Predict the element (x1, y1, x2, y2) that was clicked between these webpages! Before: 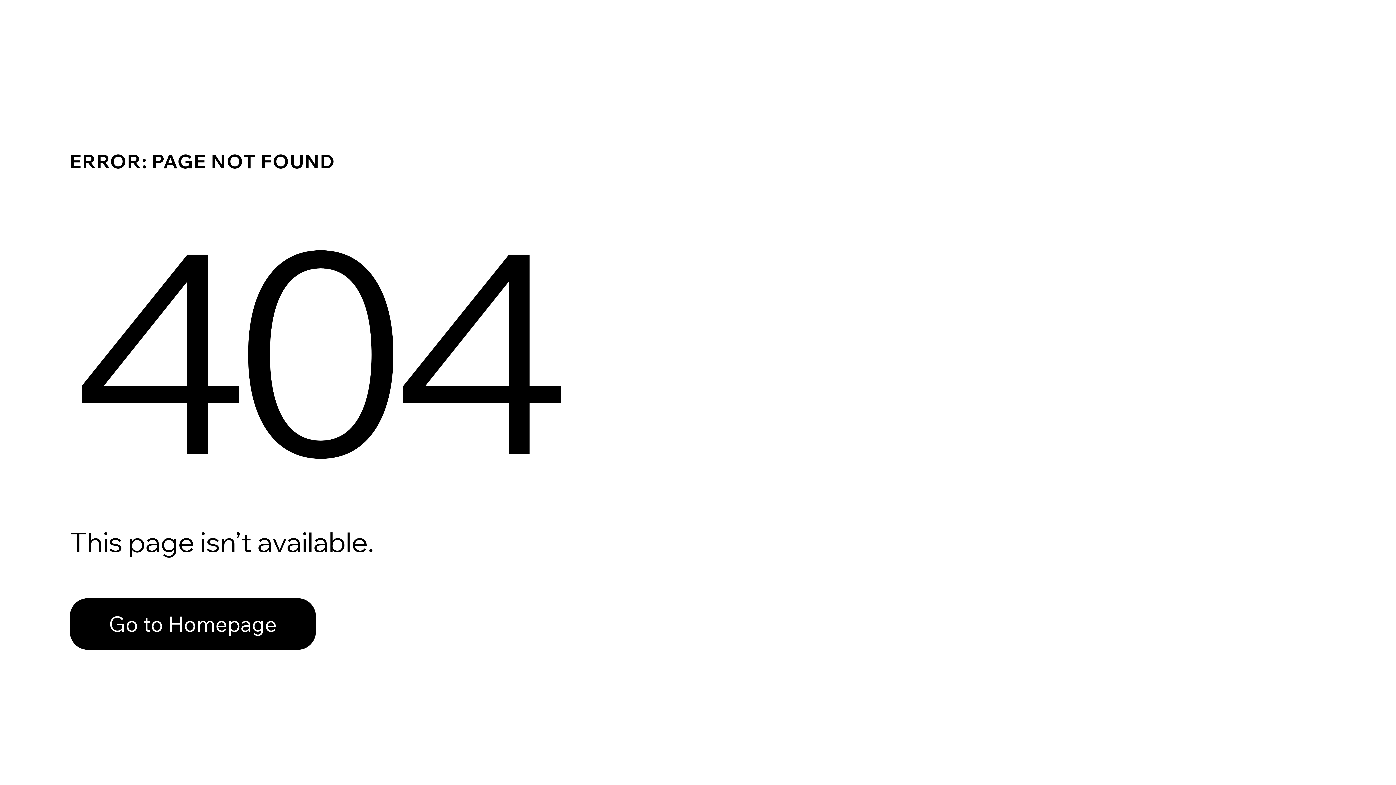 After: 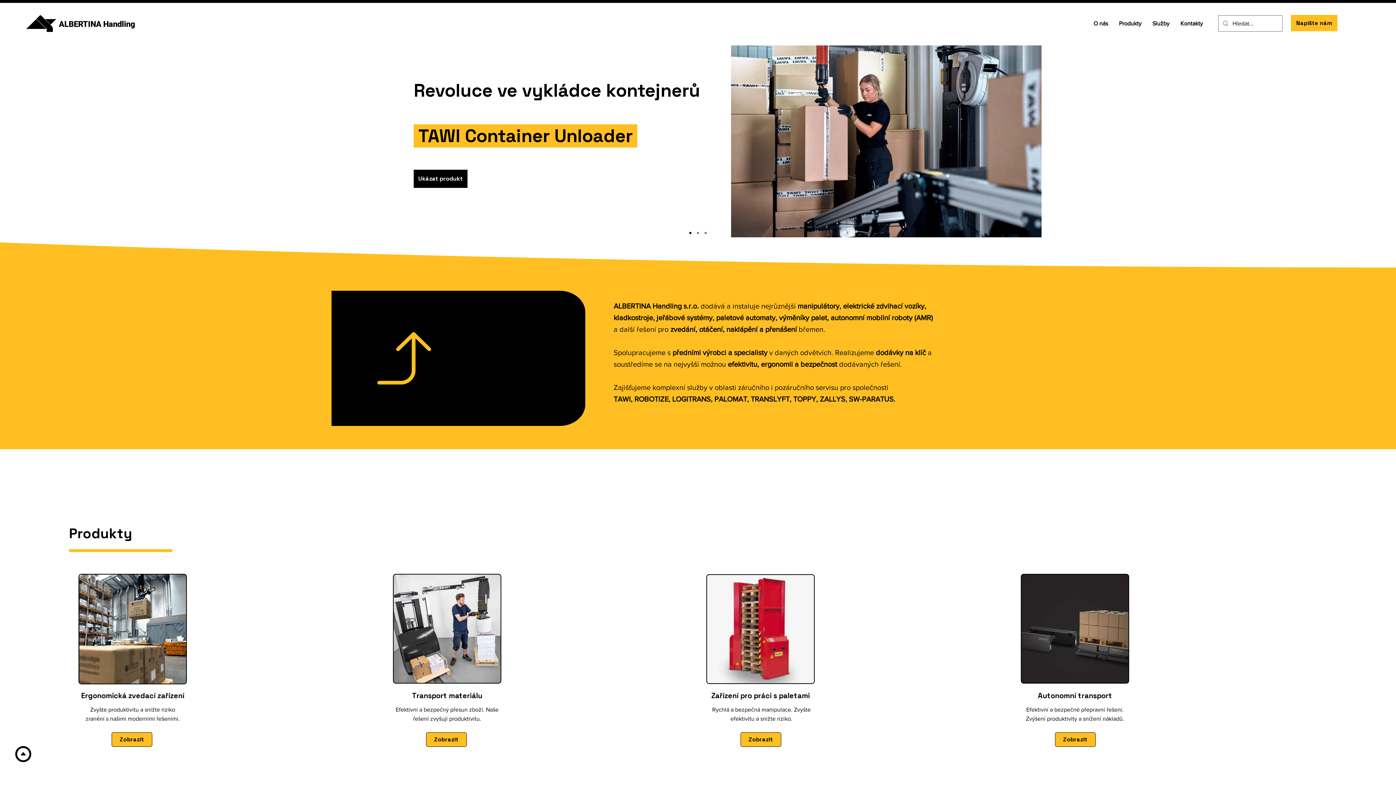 Action: label: Go to Homepage bbox: (69, 598, 316, 650)